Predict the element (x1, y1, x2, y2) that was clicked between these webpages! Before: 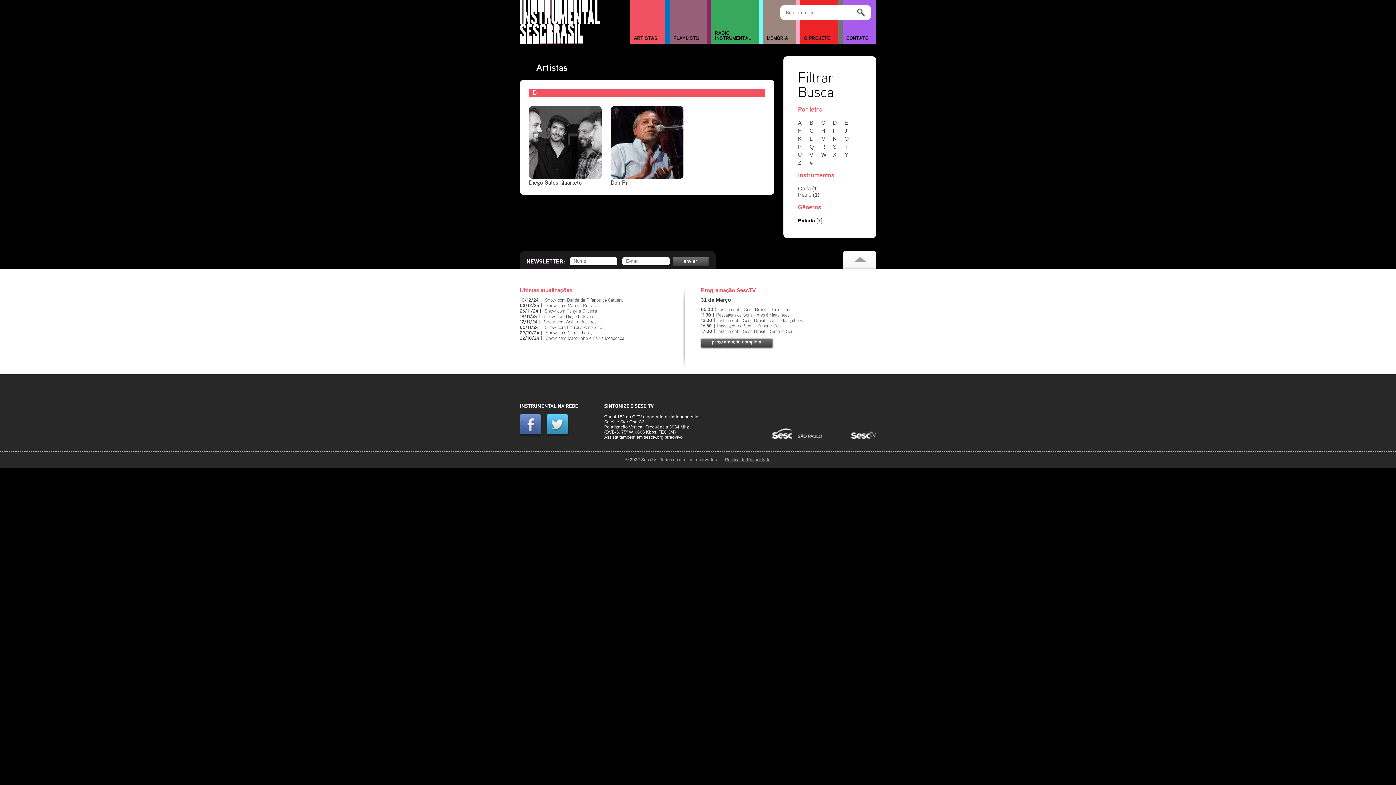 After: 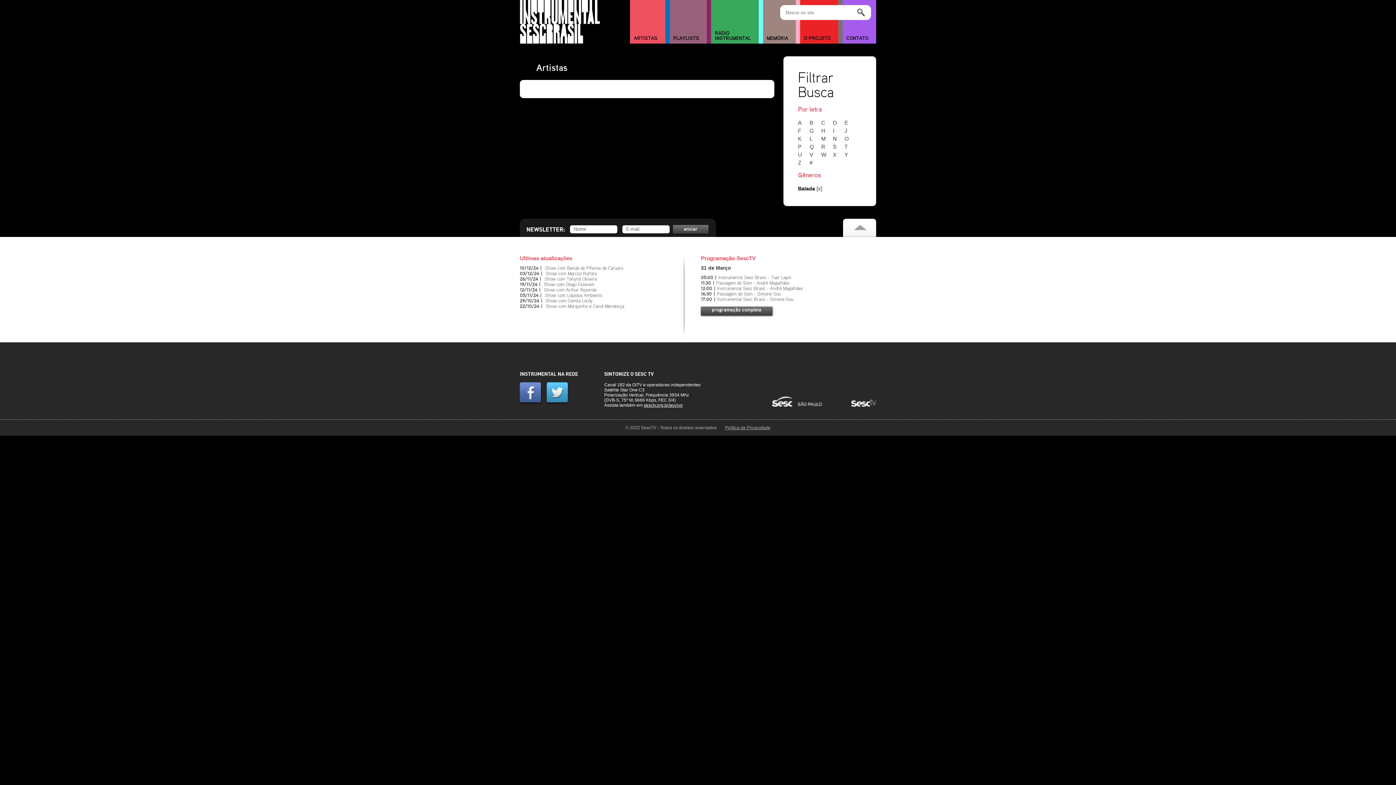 Action: label: V bbox: (809, 151, 820, 157)